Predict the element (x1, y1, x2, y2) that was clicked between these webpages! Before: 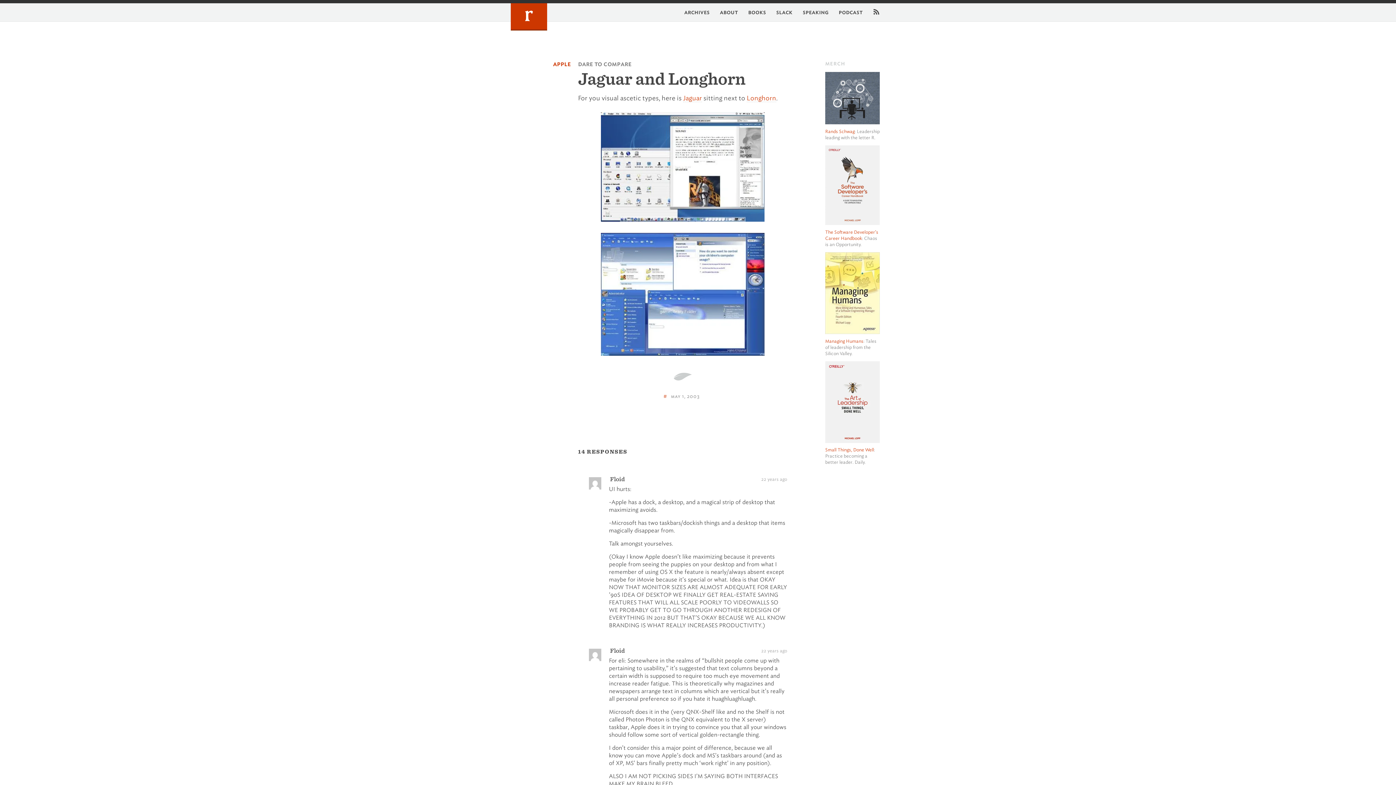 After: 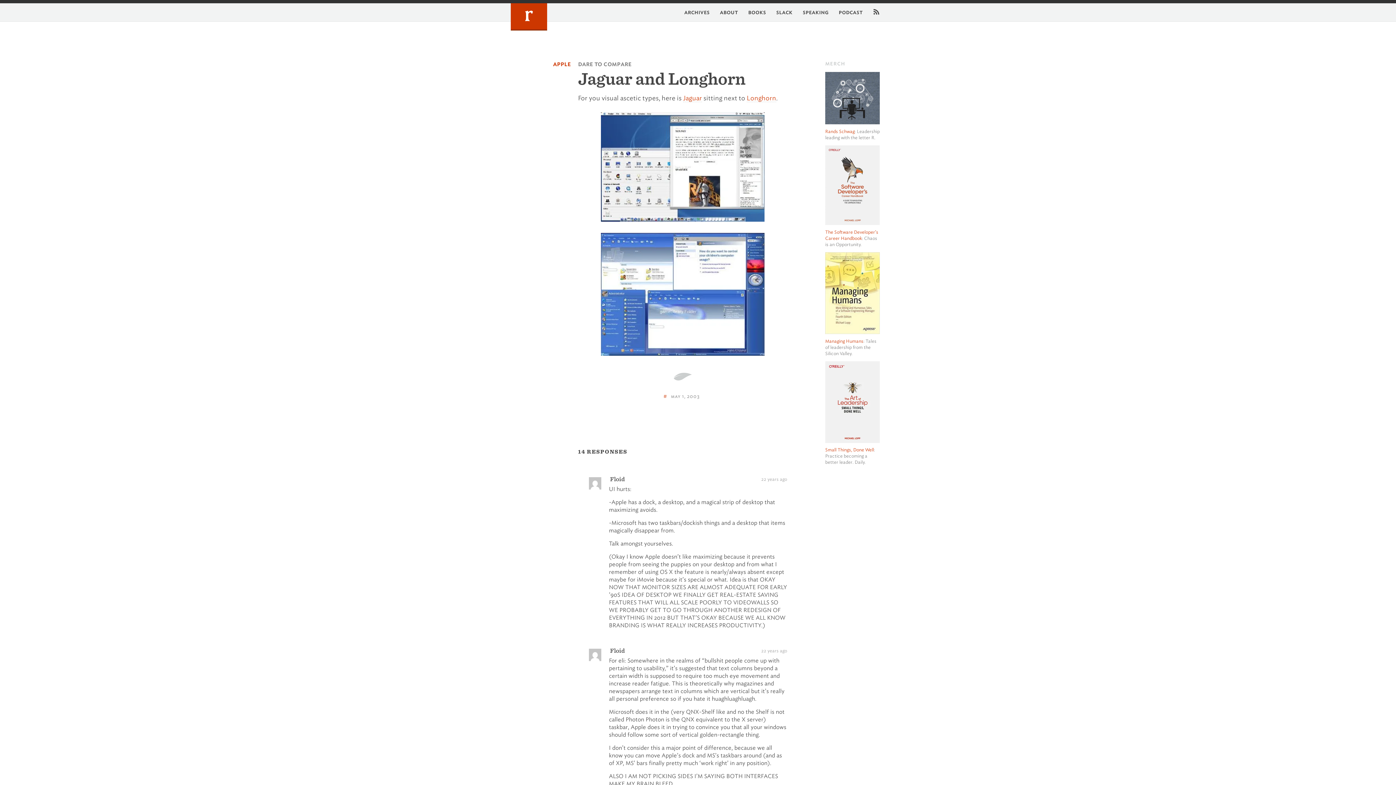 Action: bbox: (663, 393, 701, 399) label: # may 1, 2003